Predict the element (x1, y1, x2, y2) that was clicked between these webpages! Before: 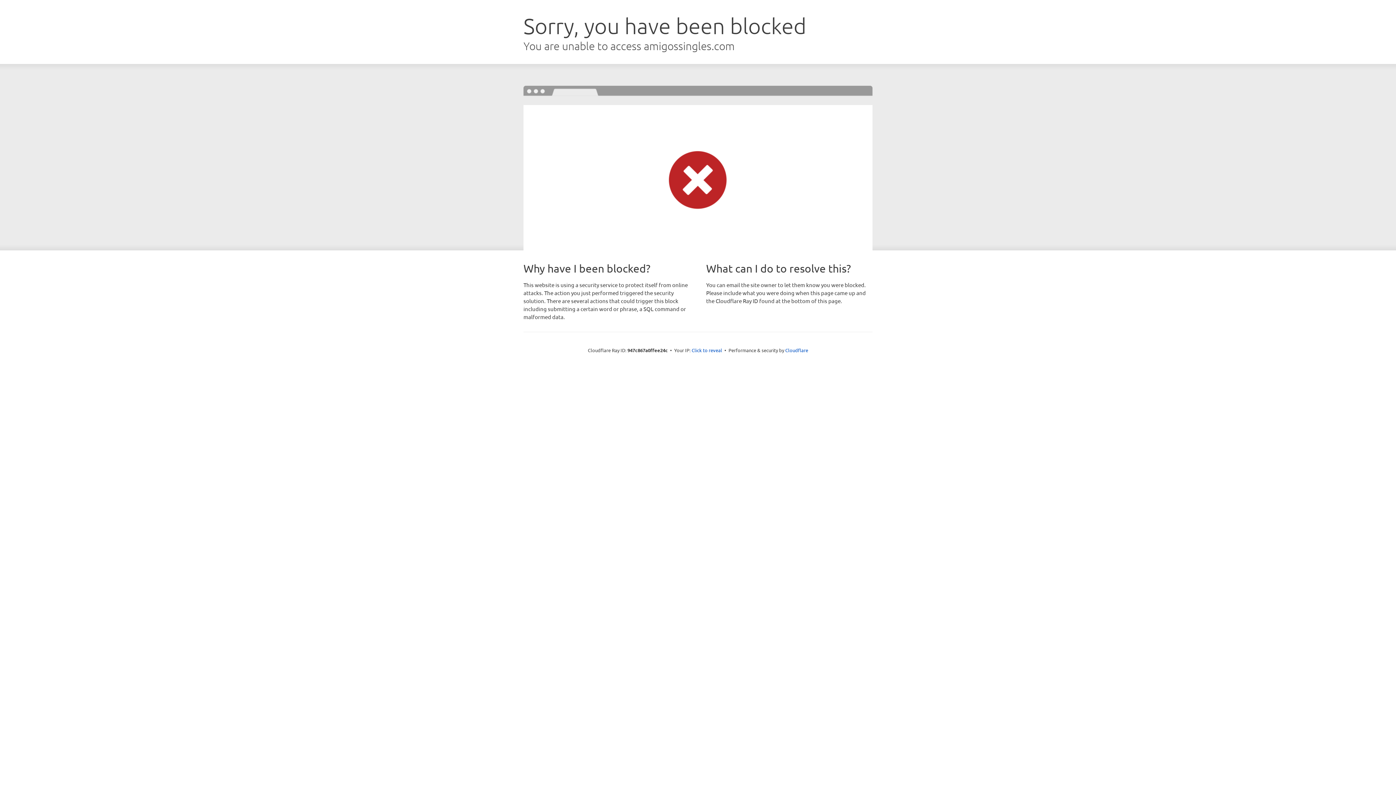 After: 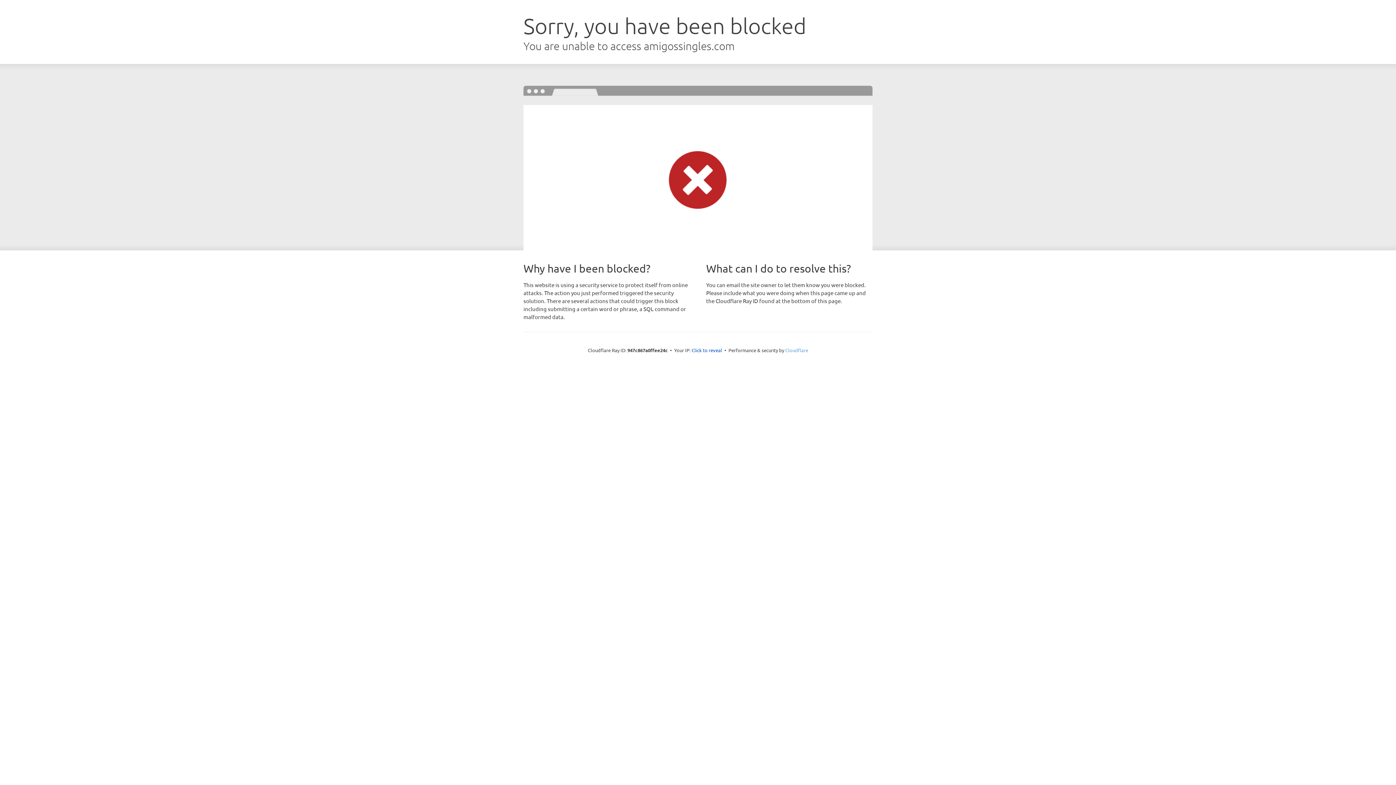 Action: label: Cloudflare bbox: (785, 347, 808, 353)